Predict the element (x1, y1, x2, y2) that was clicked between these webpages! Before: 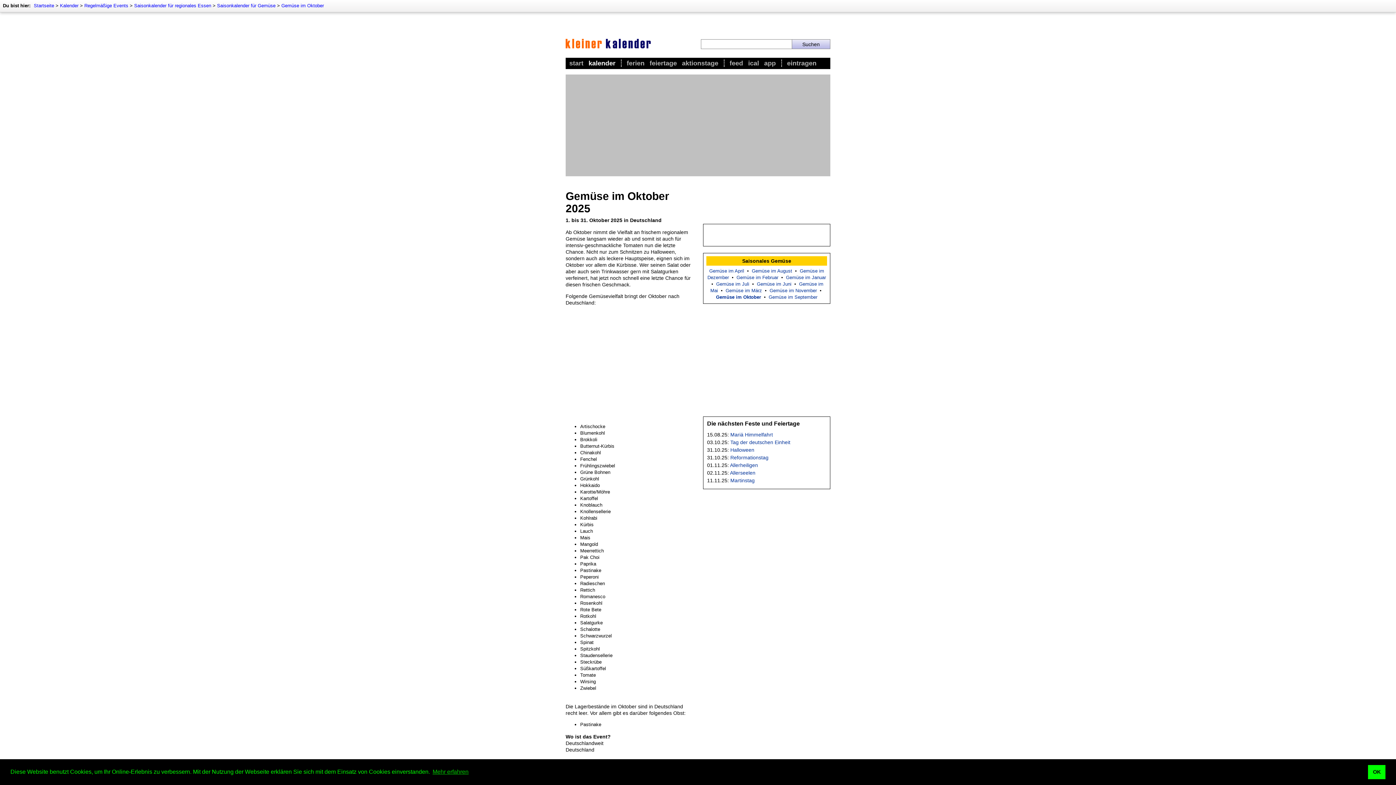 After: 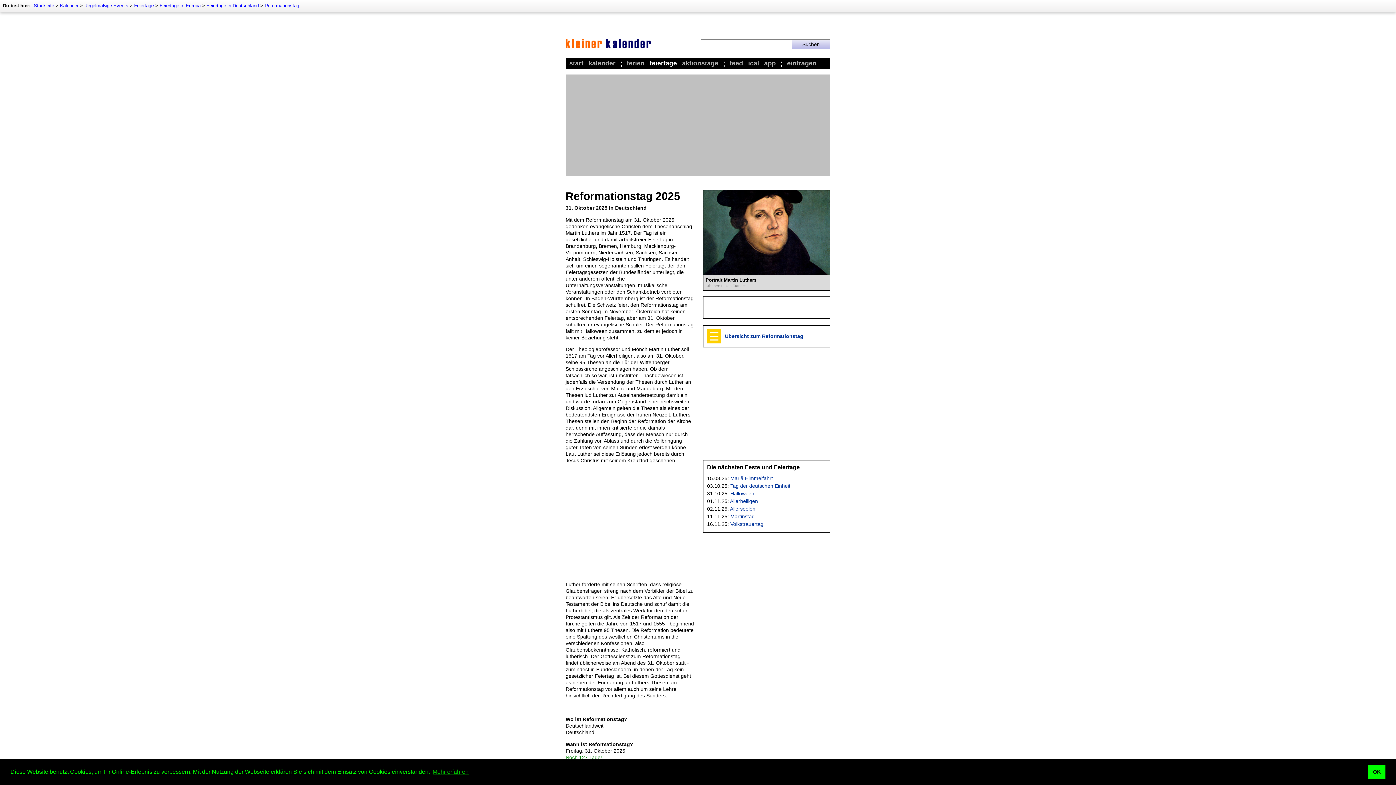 Action: bbox: (730, 454, 768, 460) label: Reformationstag